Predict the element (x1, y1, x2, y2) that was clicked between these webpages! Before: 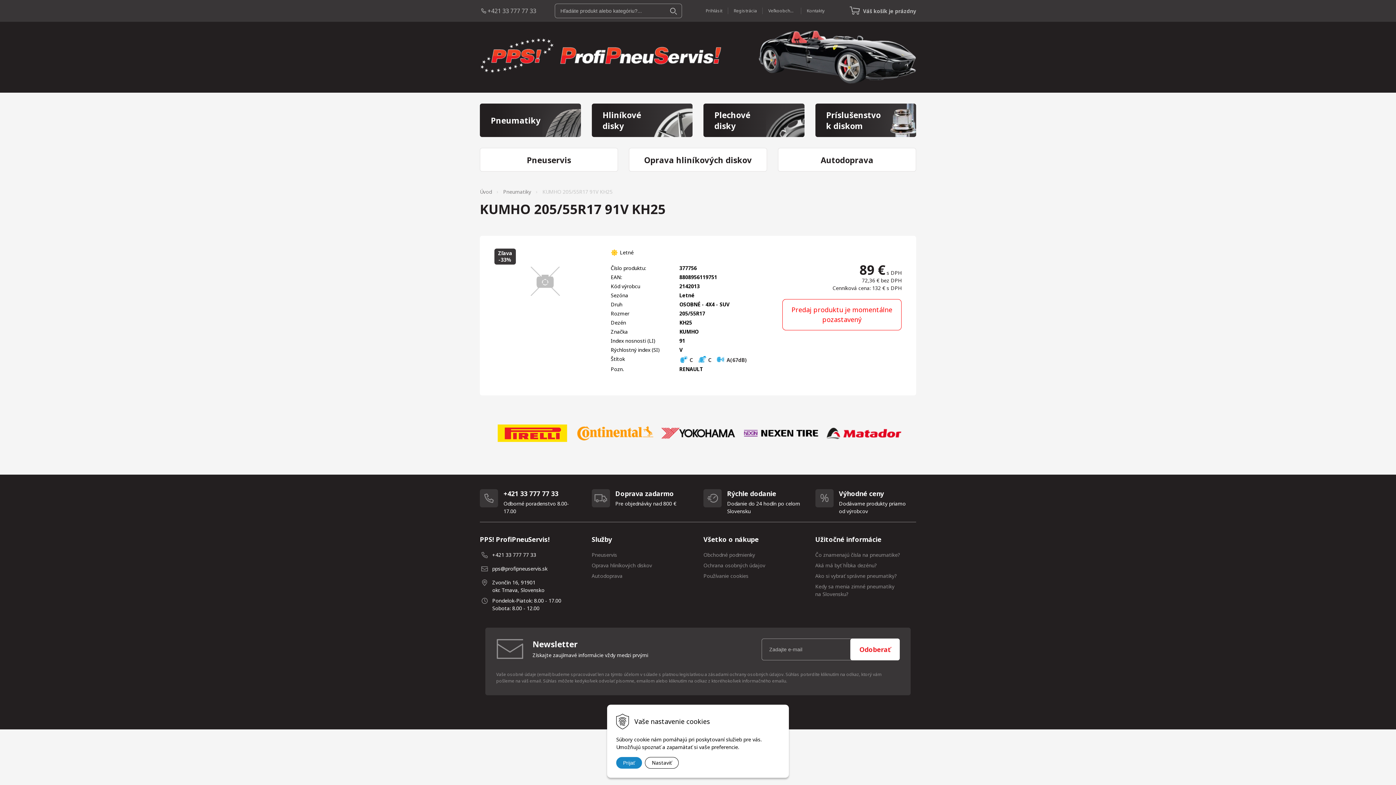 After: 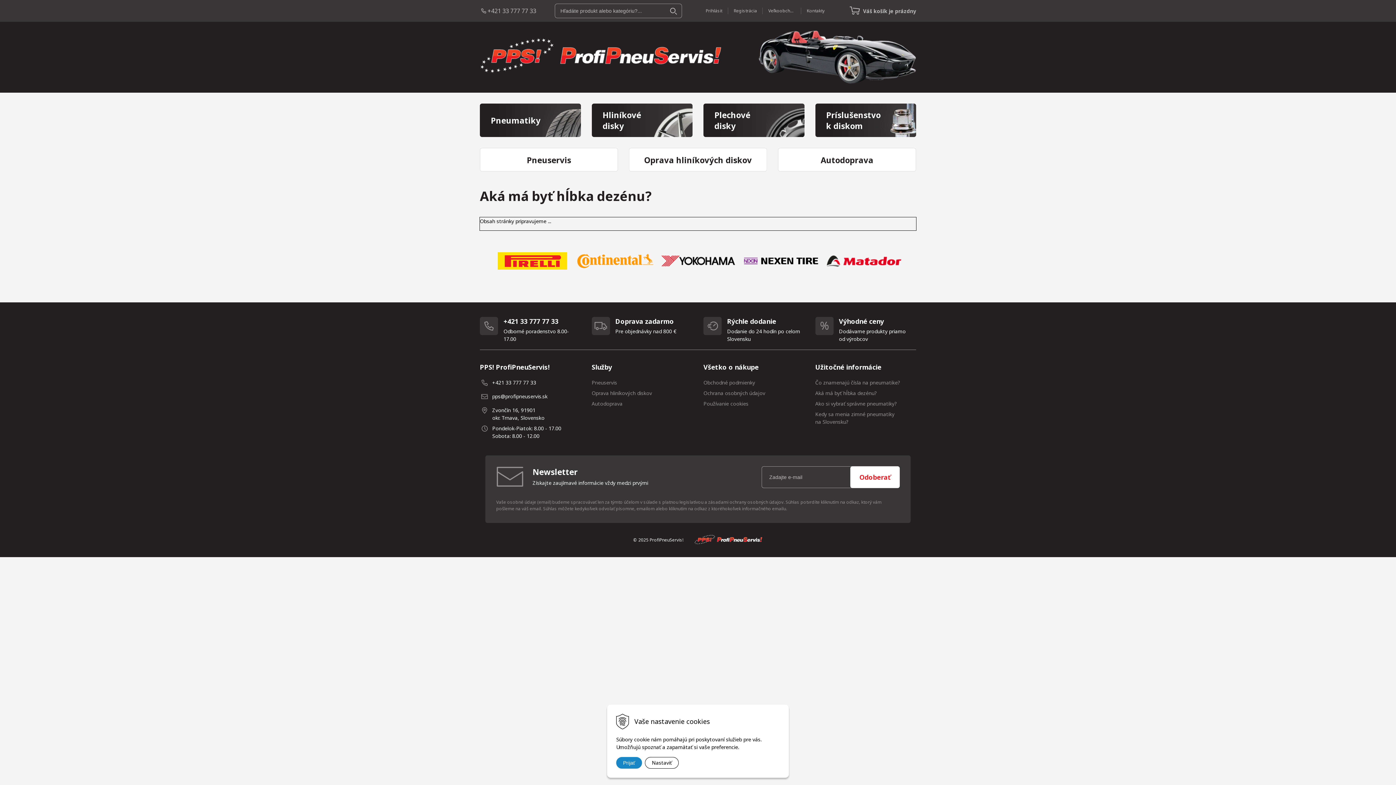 Action: bbox: (815, 561, 877, 569) label: Aká má byť hĺbka dezénu?